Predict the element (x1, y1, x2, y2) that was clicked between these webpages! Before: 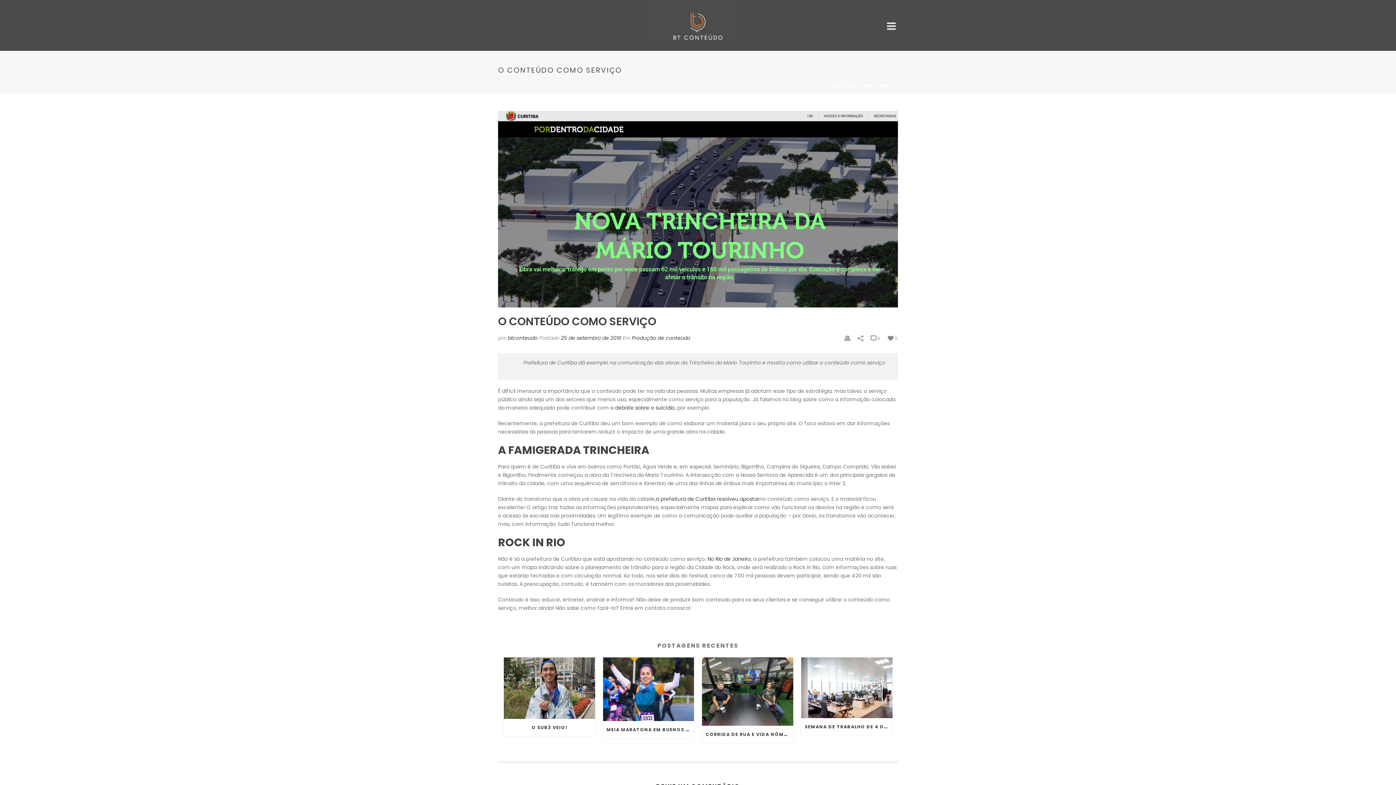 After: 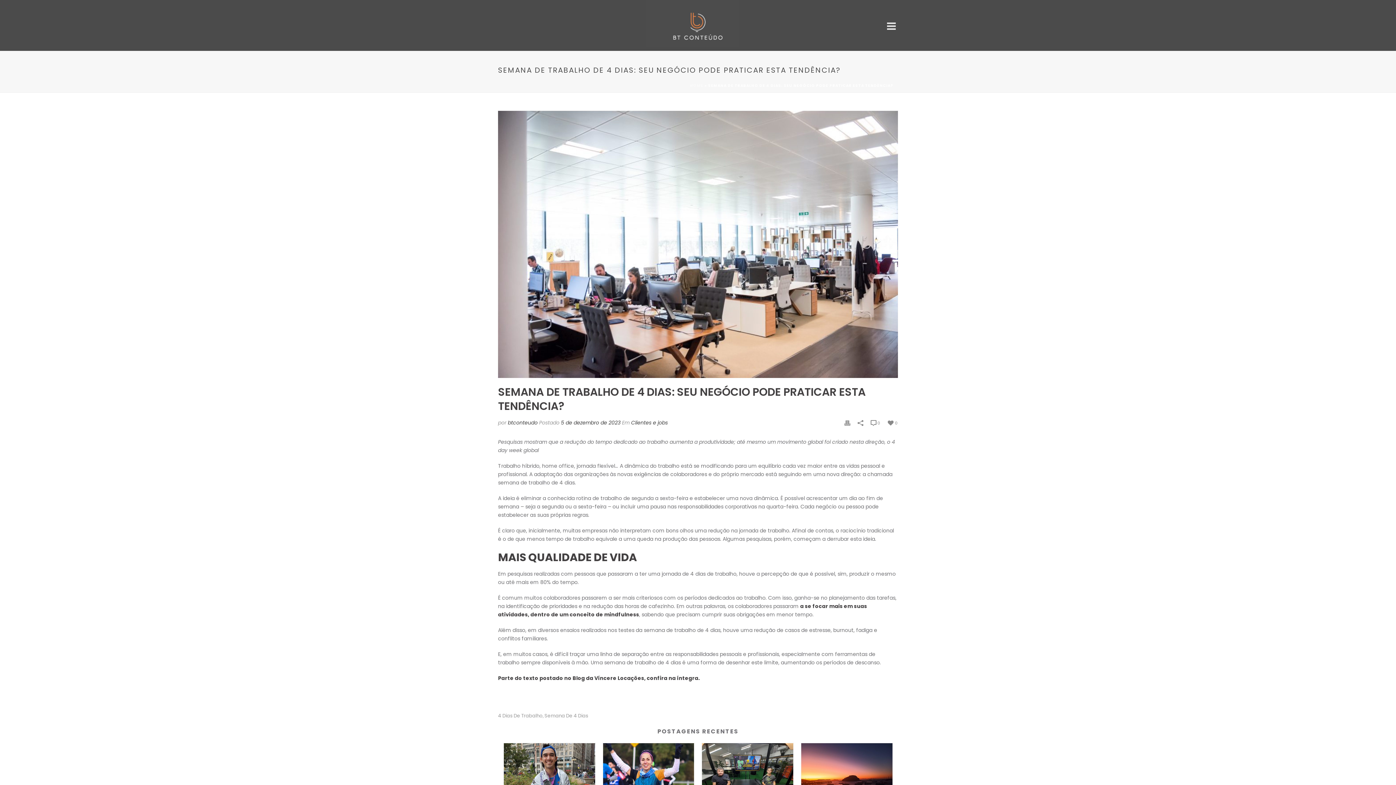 Action: label: SEMANA DE TRABALHO DE 4 DIAS: SEU NEGÓCIO PODE PRATICAR ESTA TENDÊNCIA? bbox: (801, 718, 892, 736)